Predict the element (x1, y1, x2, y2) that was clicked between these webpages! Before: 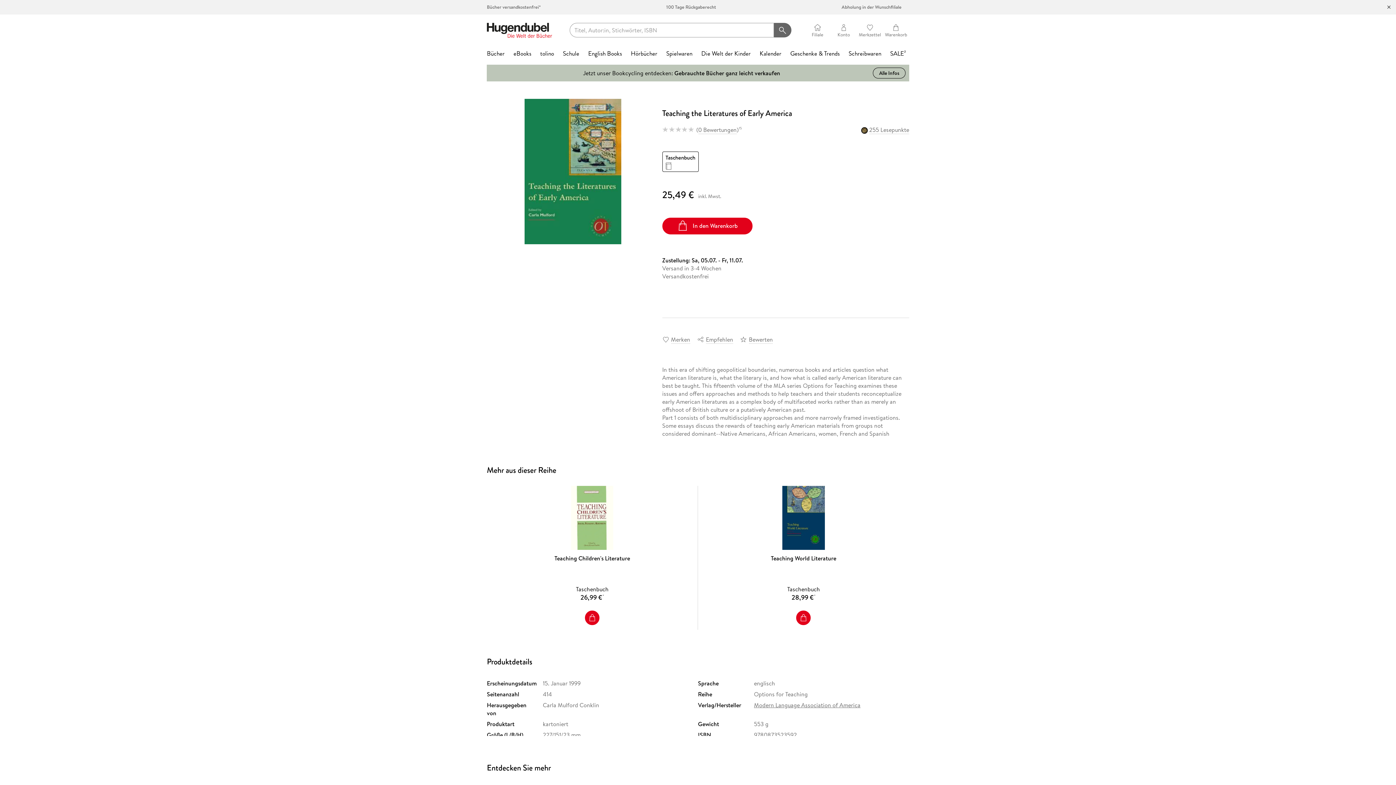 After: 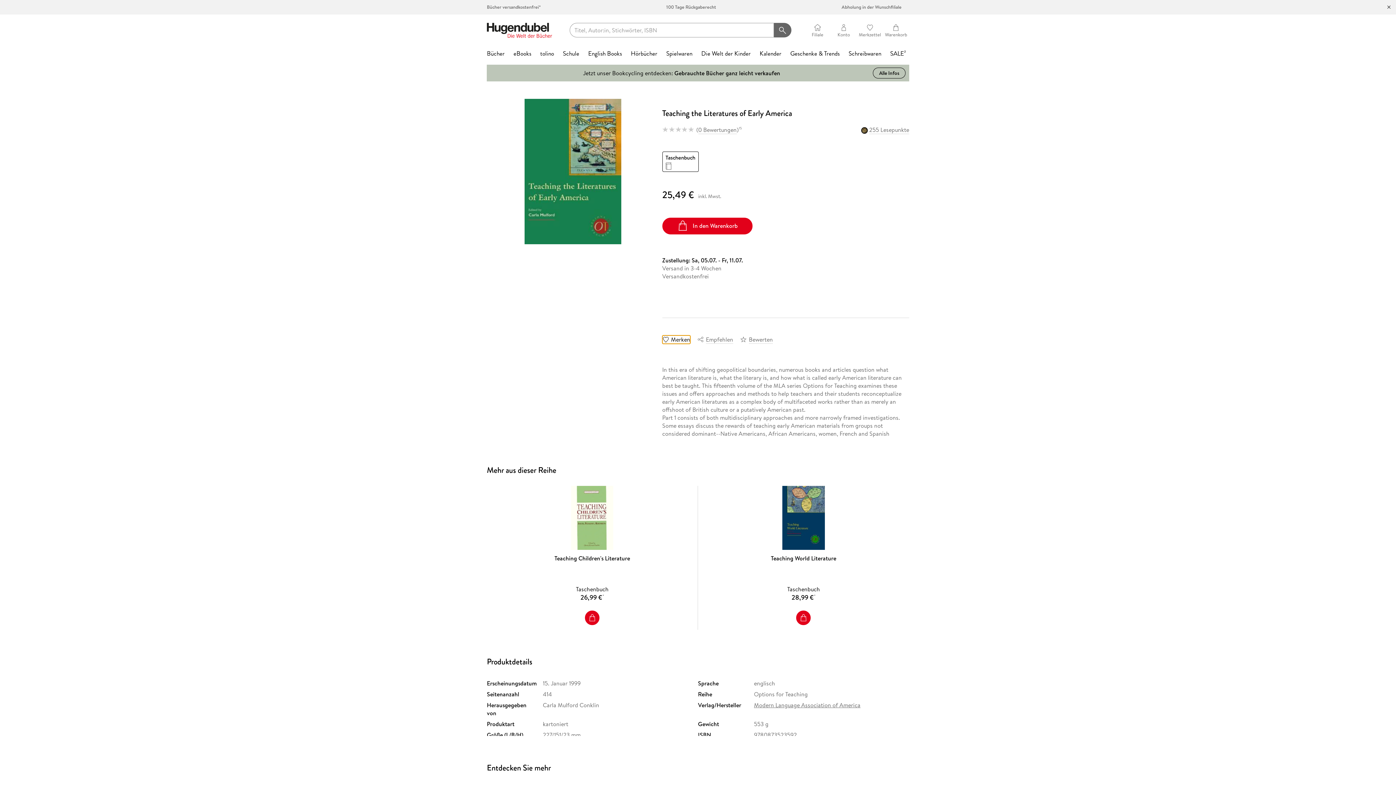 Action: label: Merken bbox: (662, 335, 690, 343)